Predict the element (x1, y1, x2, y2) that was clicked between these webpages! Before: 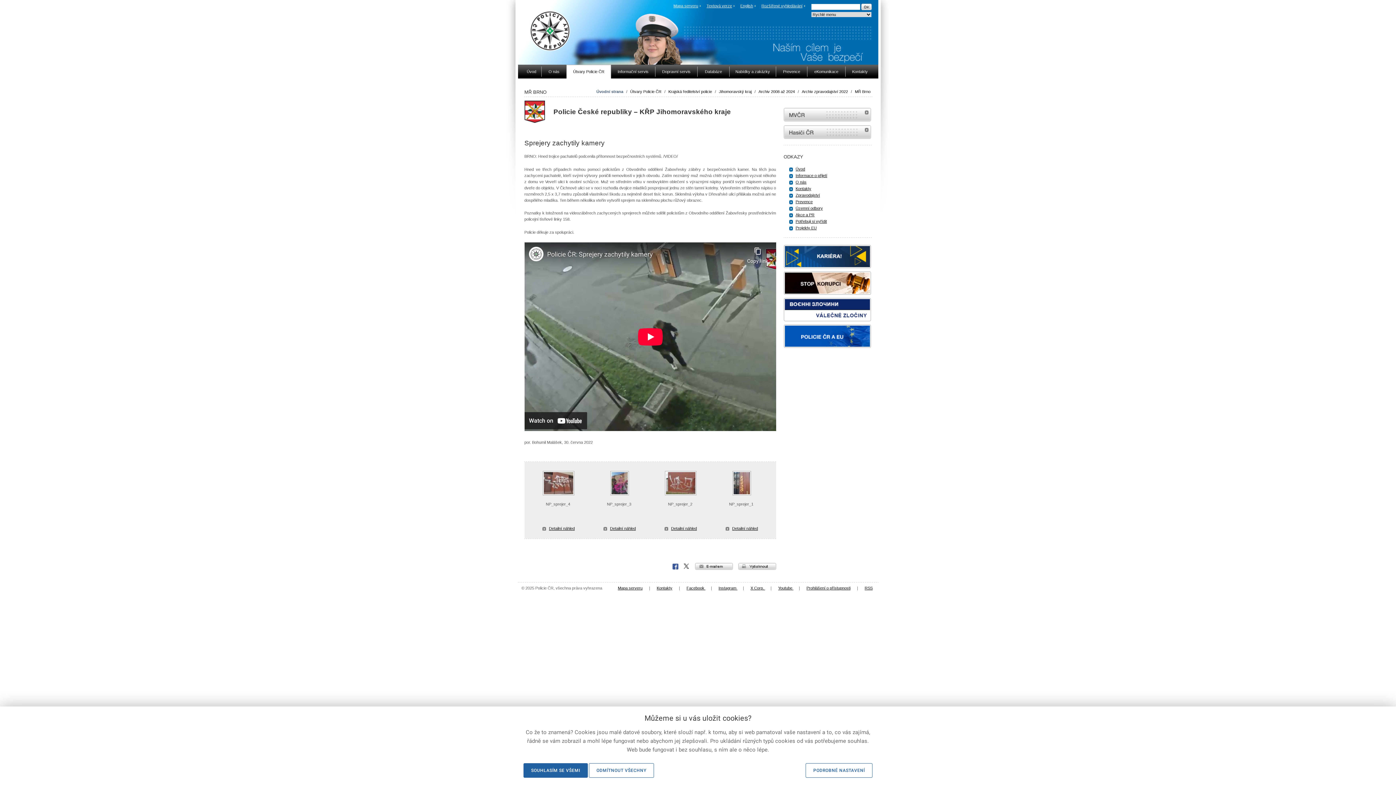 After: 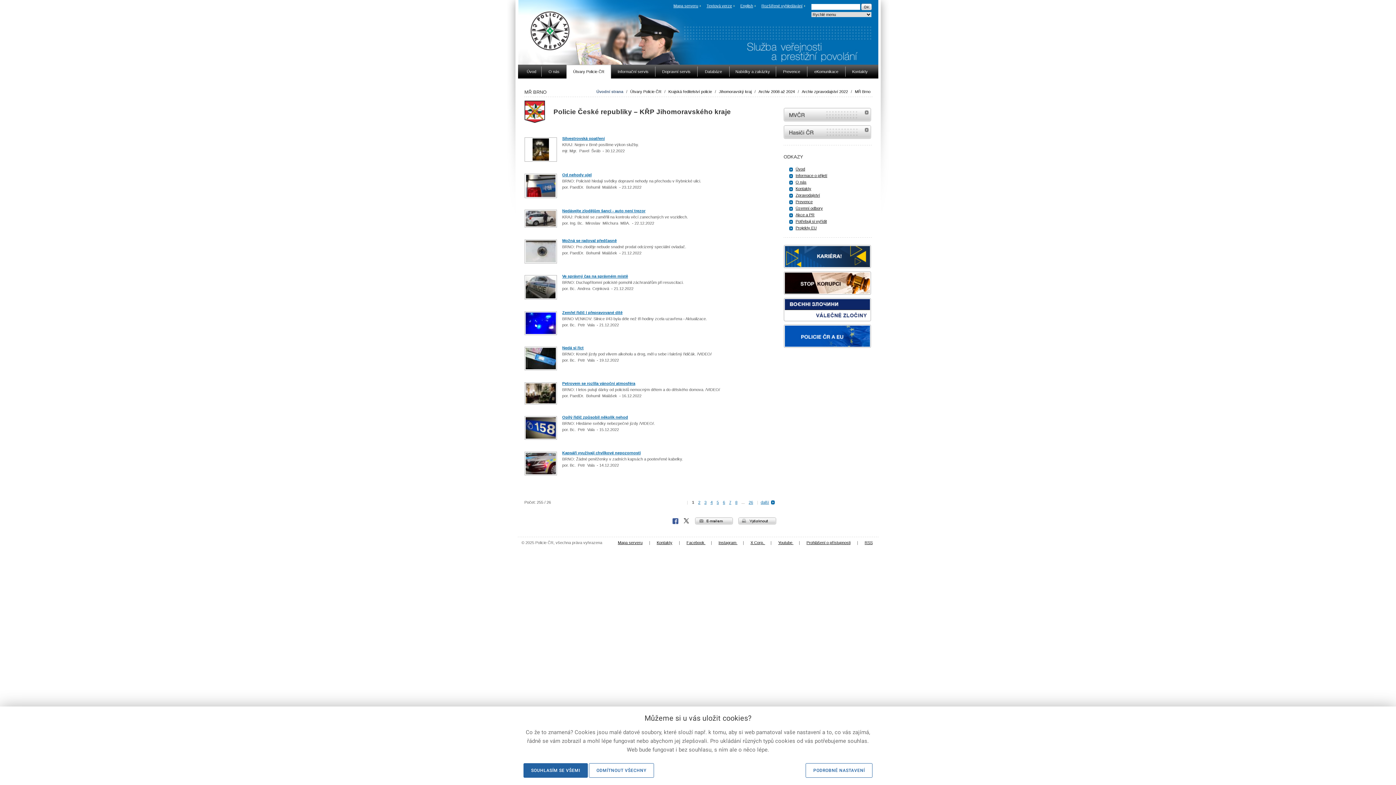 Action: label: MŘ Brno bbox: (855, 89, 870, 93)